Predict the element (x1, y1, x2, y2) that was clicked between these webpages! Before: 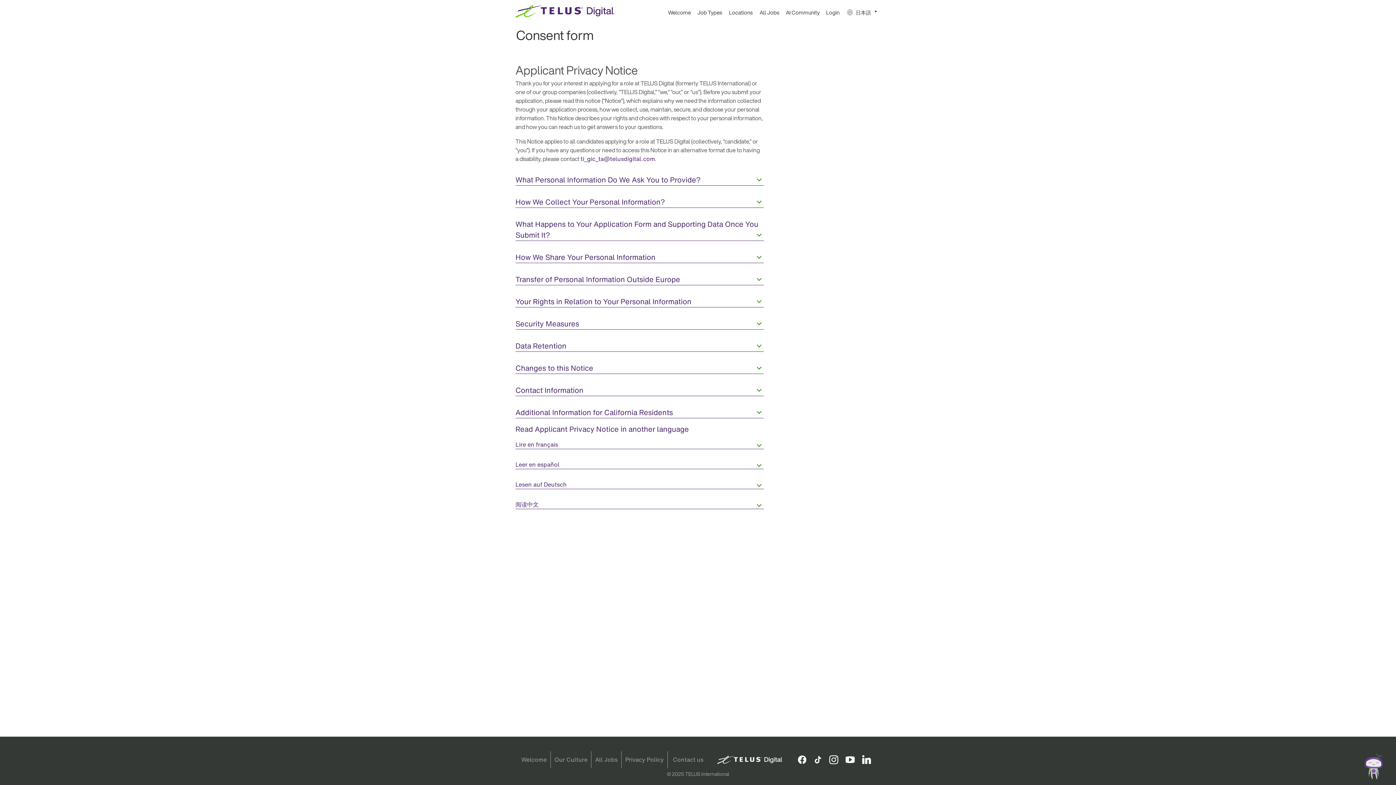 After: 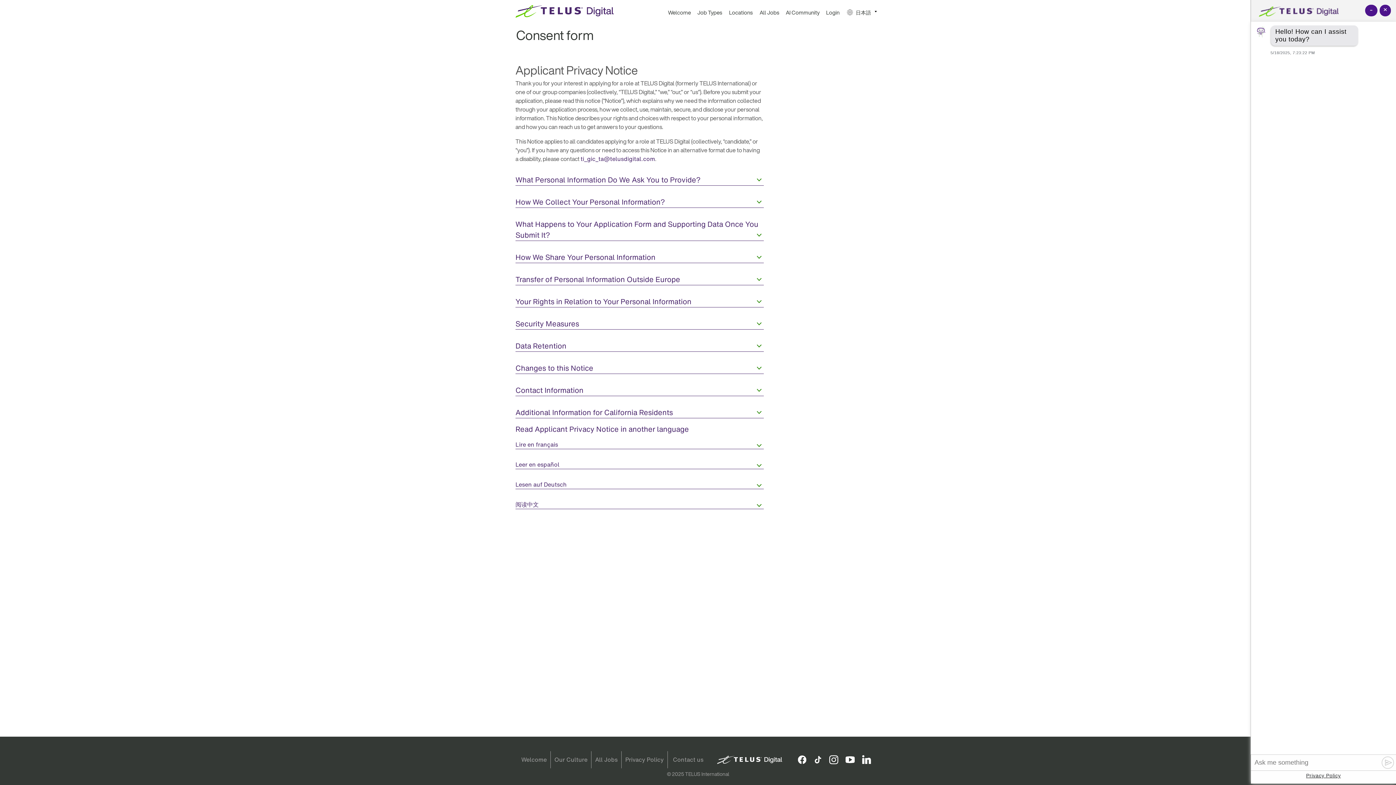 Action: bbox: (1356, 776, 1392, 784)